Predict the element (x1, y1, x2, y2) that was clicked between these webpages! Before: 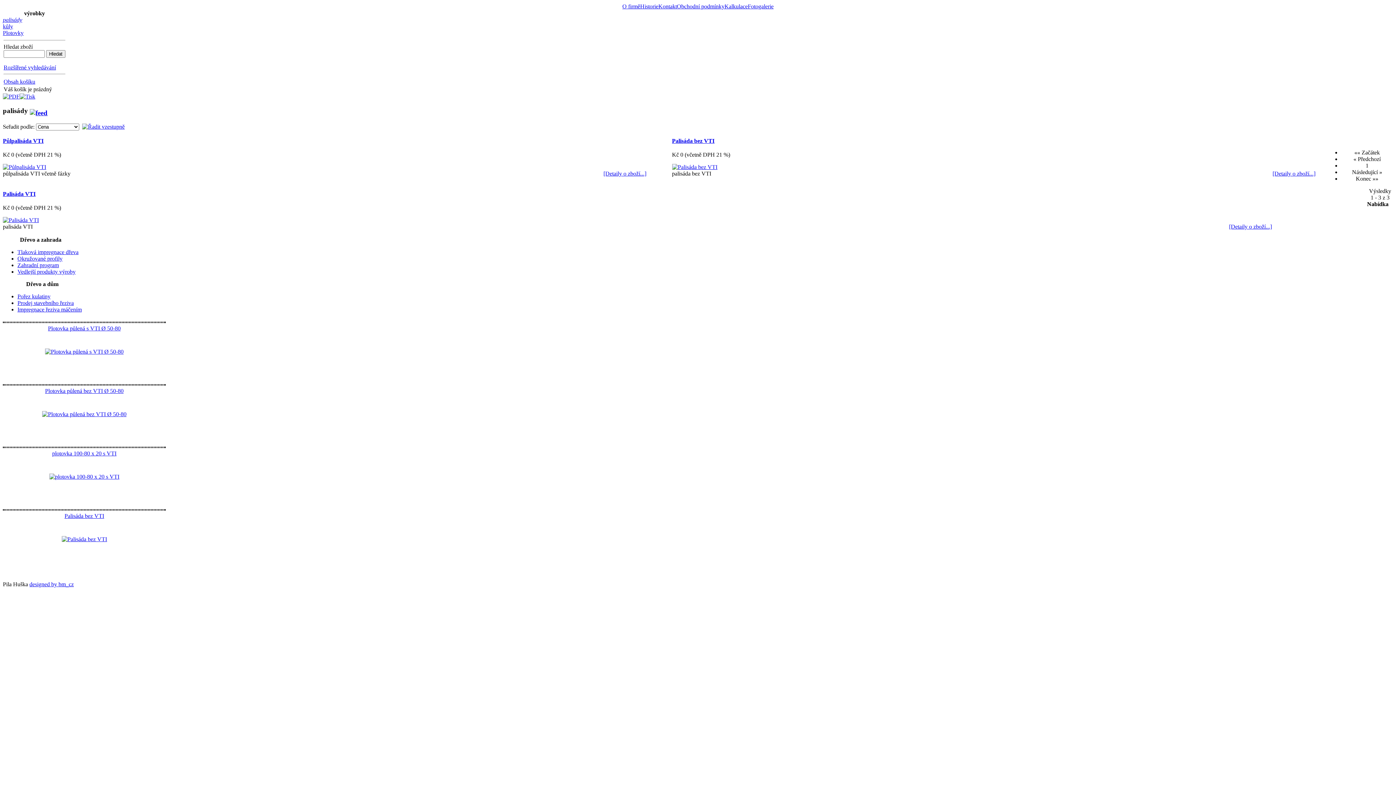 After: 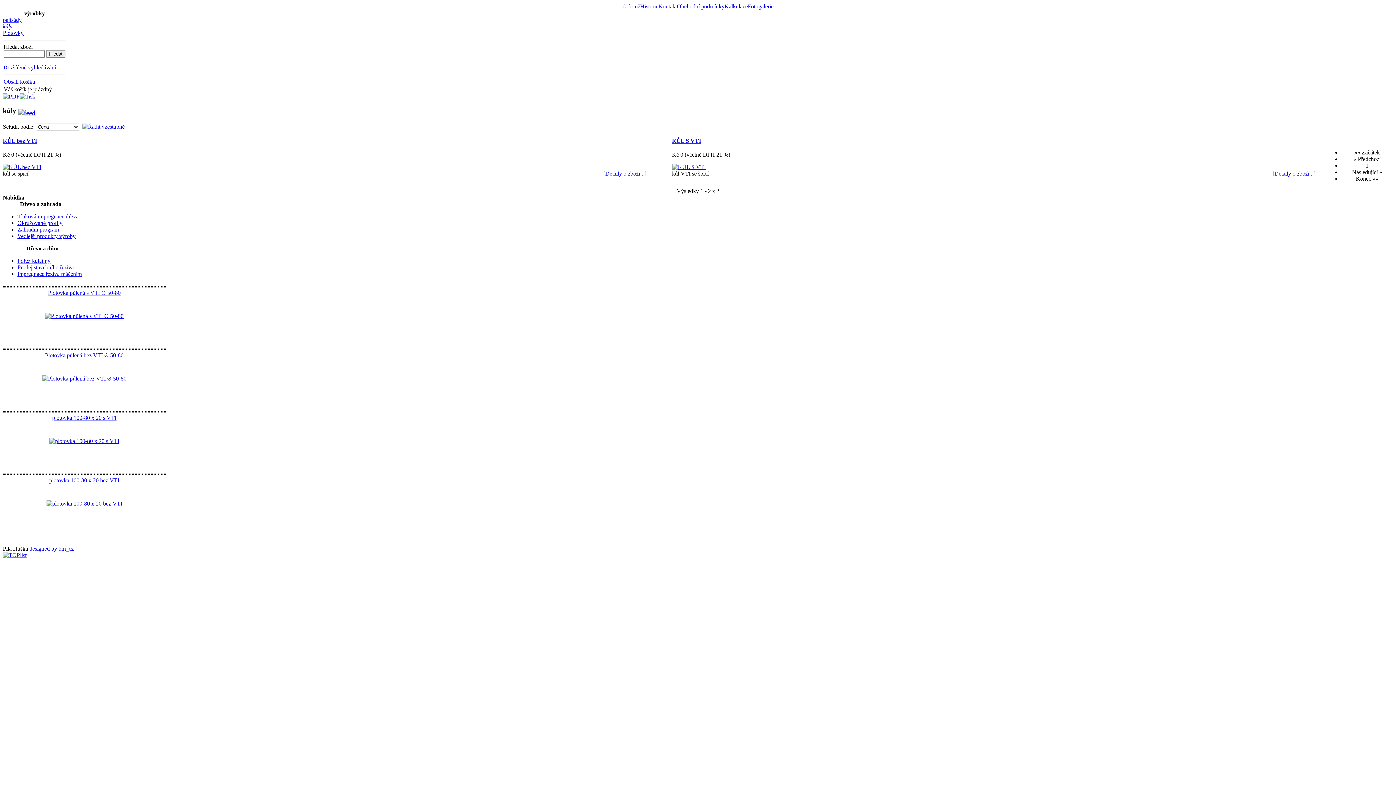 Action: label: kůly bbox: (2, 23, 66, 29)